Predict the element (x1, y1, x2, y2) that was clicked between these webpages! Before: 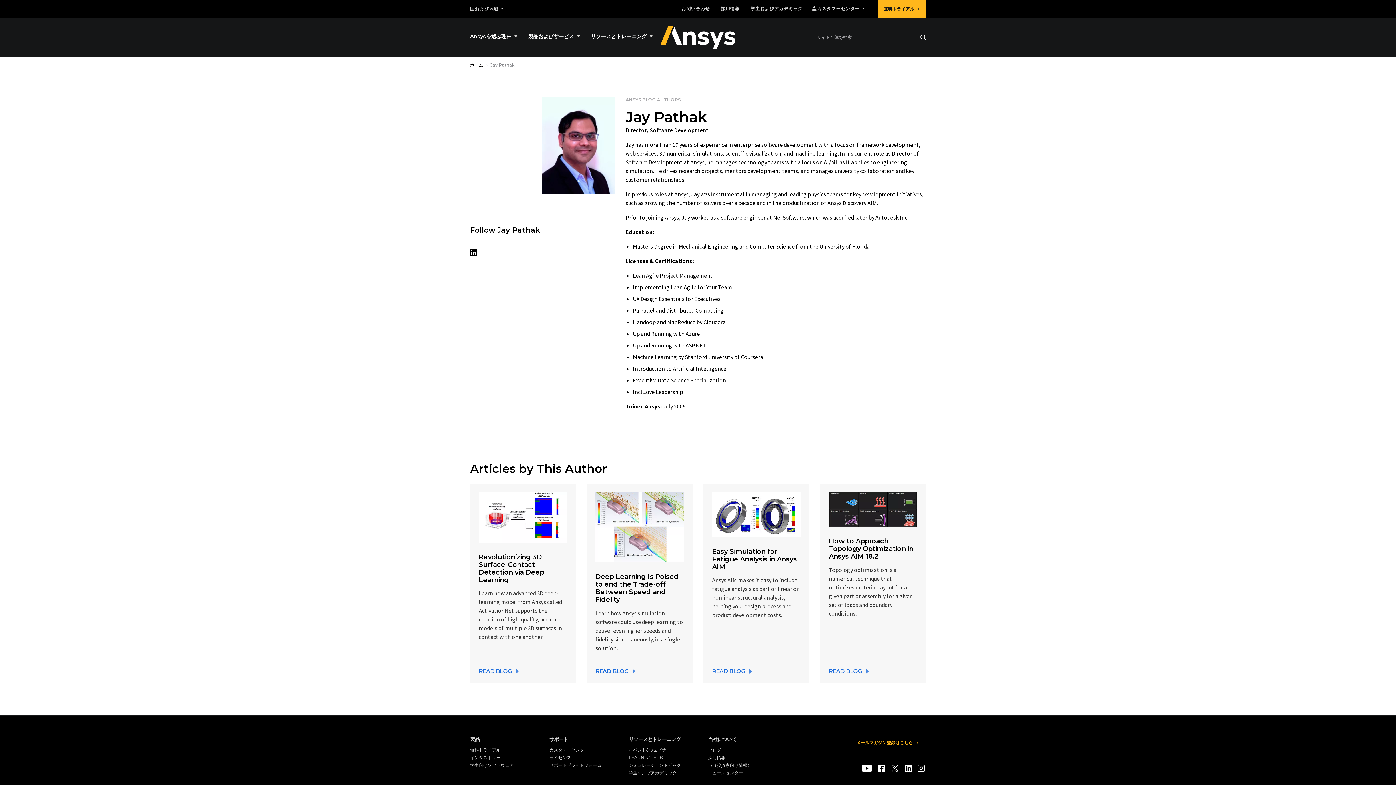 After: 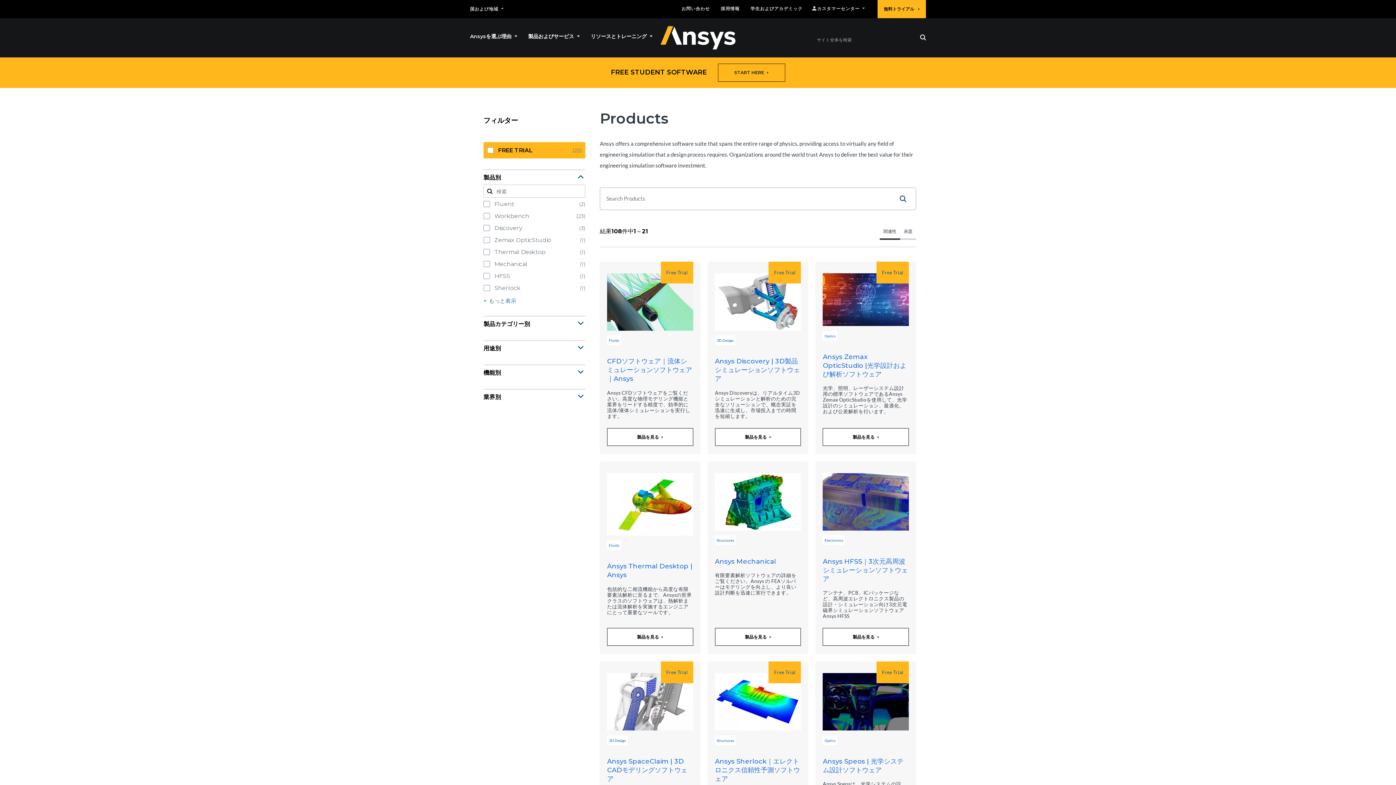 Action: bbox: (470, 736, 479, 742) label: 製品